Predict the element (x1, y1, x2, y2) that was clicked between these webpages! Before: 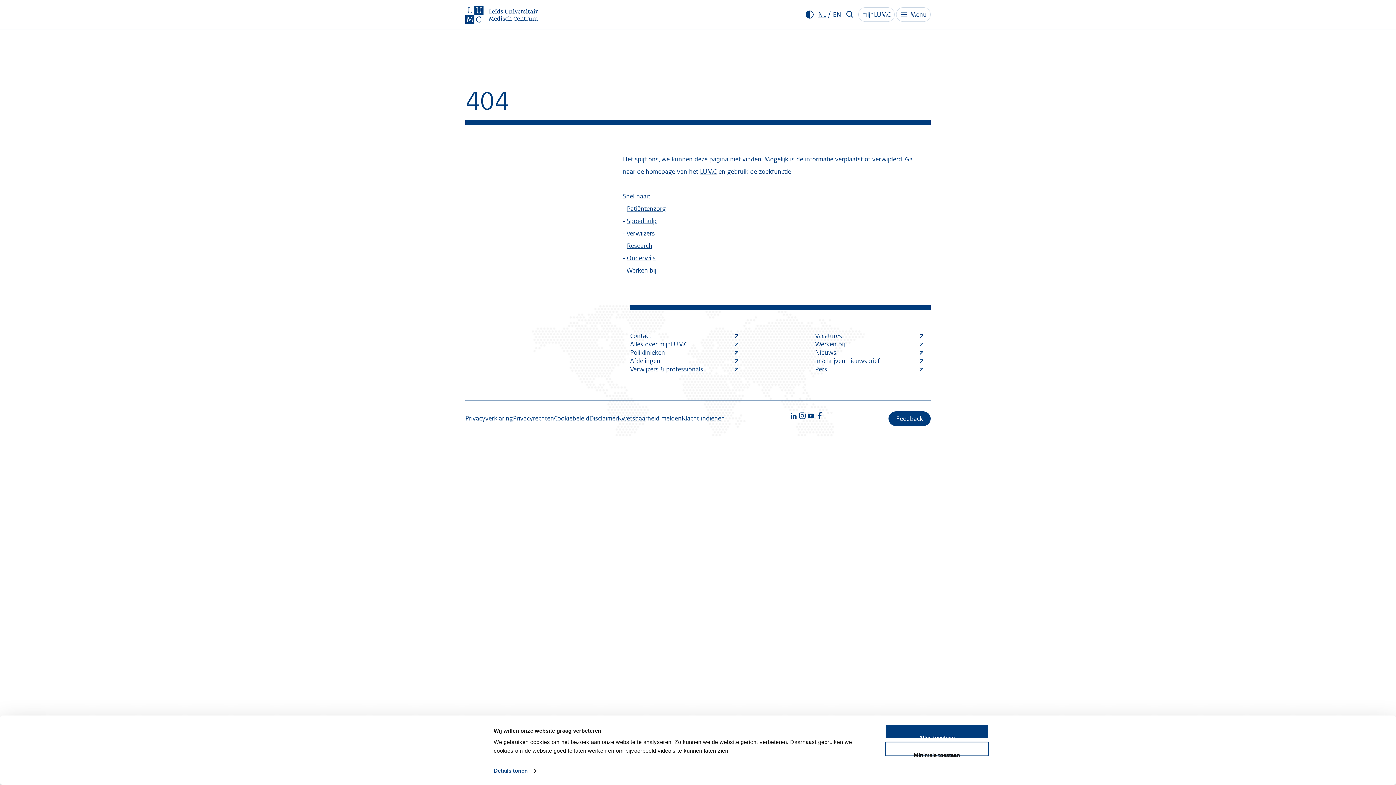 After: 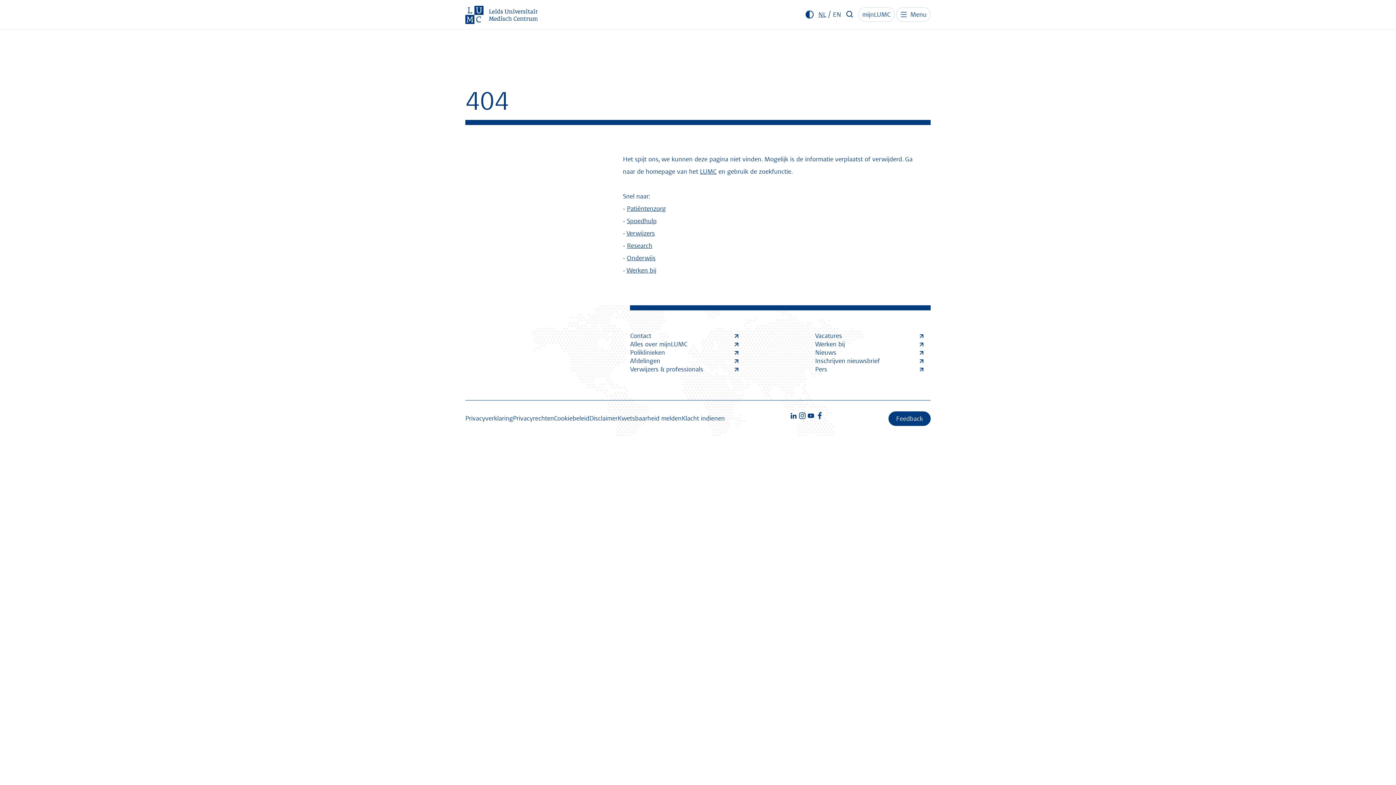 Action: bbox: (885, 724, 989, 739) label: Alles toestaan